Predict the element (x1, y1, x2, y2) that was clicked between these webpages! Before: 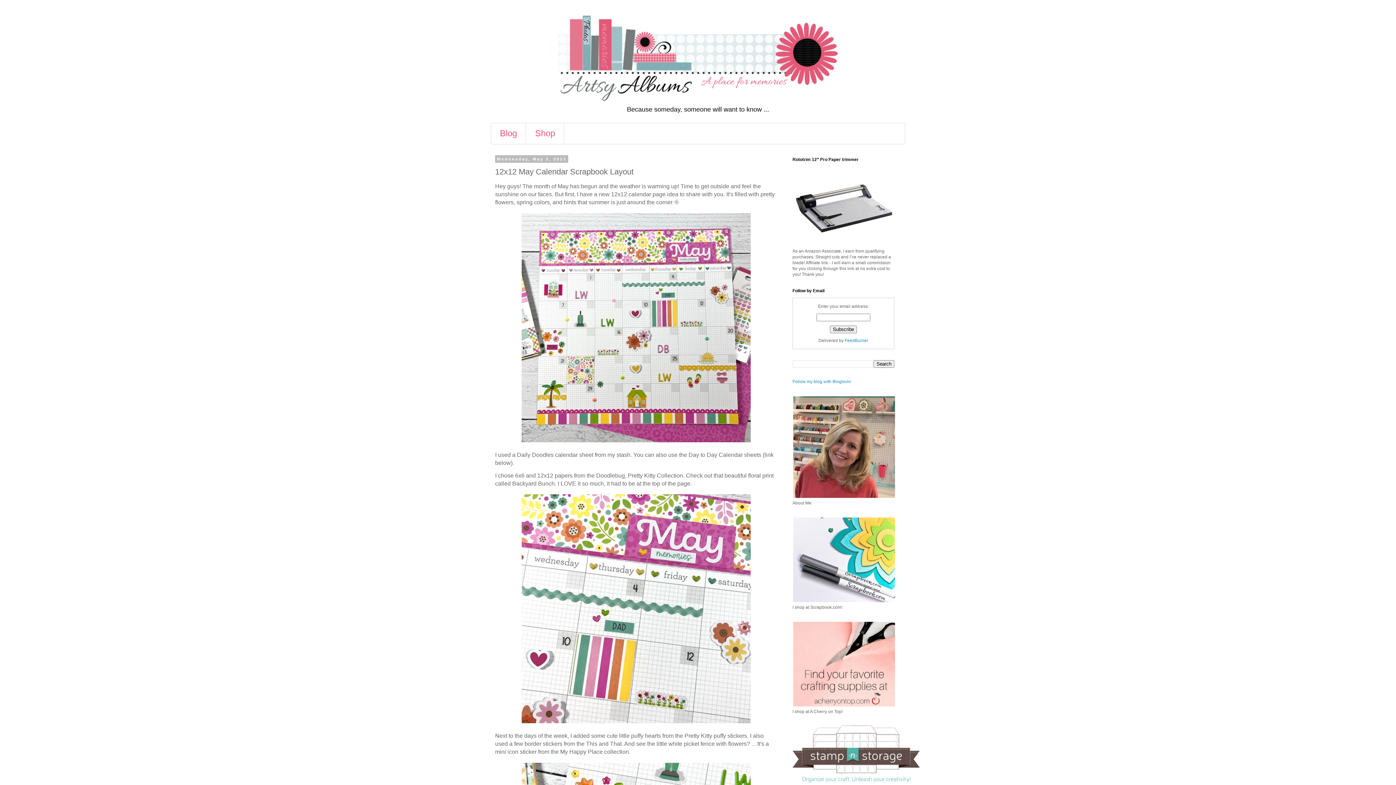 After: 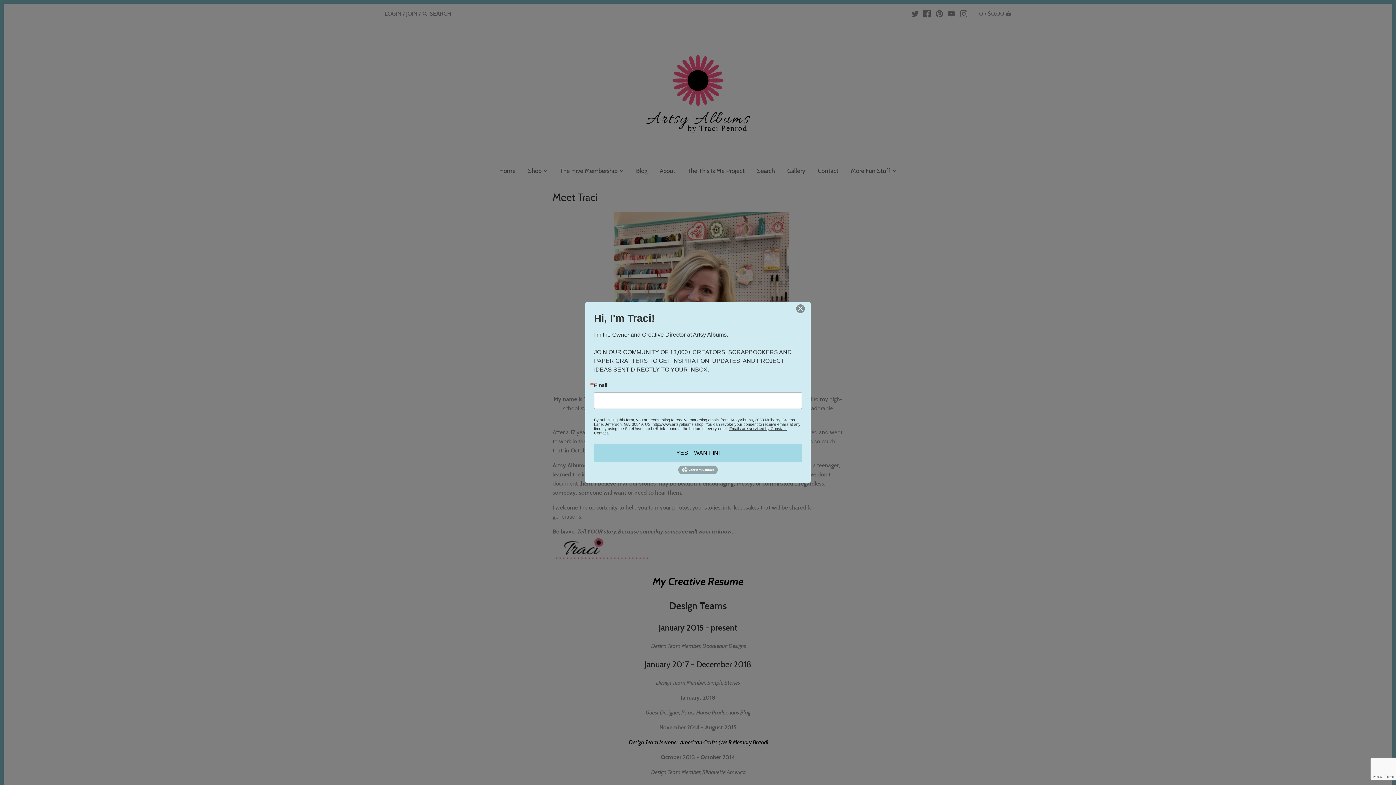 Action: bbox: (792, 494, 896, 499)